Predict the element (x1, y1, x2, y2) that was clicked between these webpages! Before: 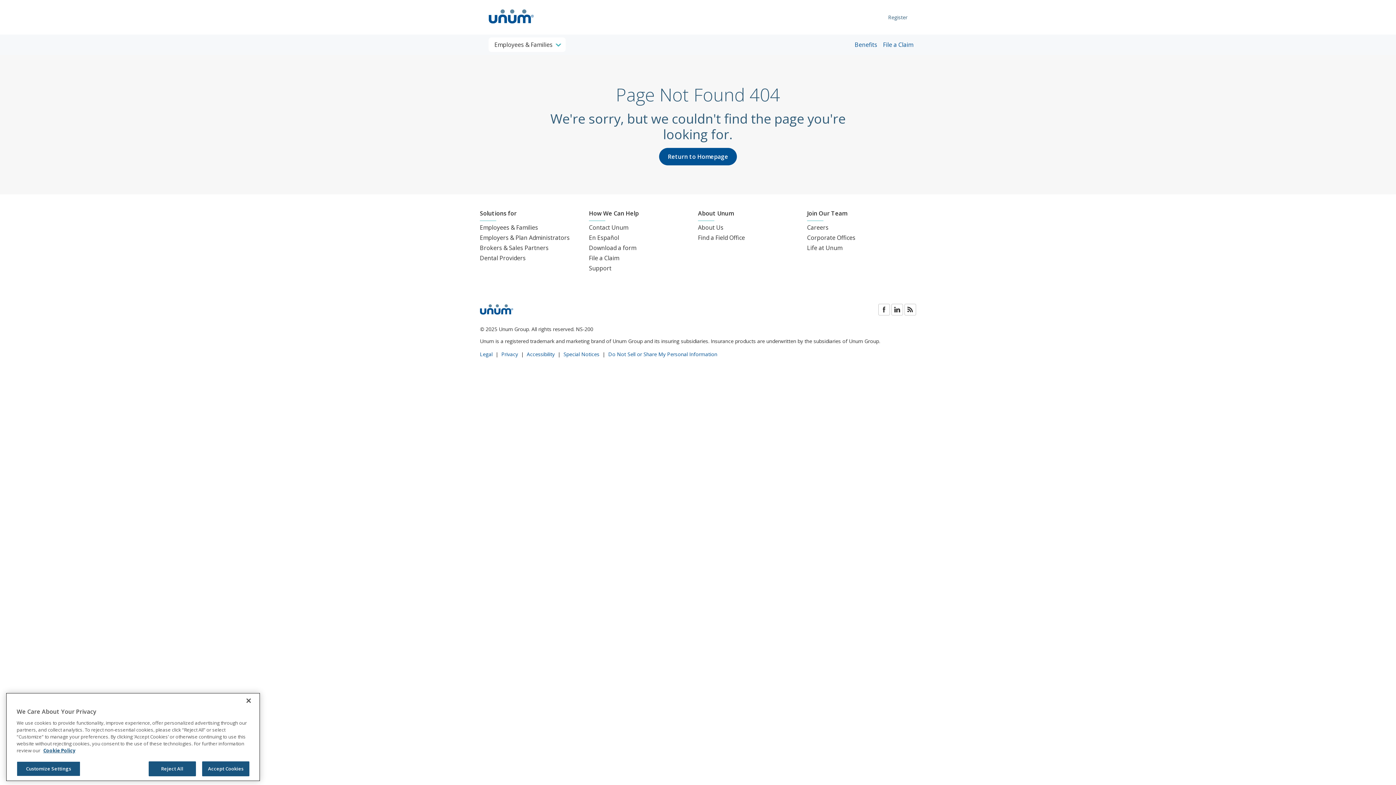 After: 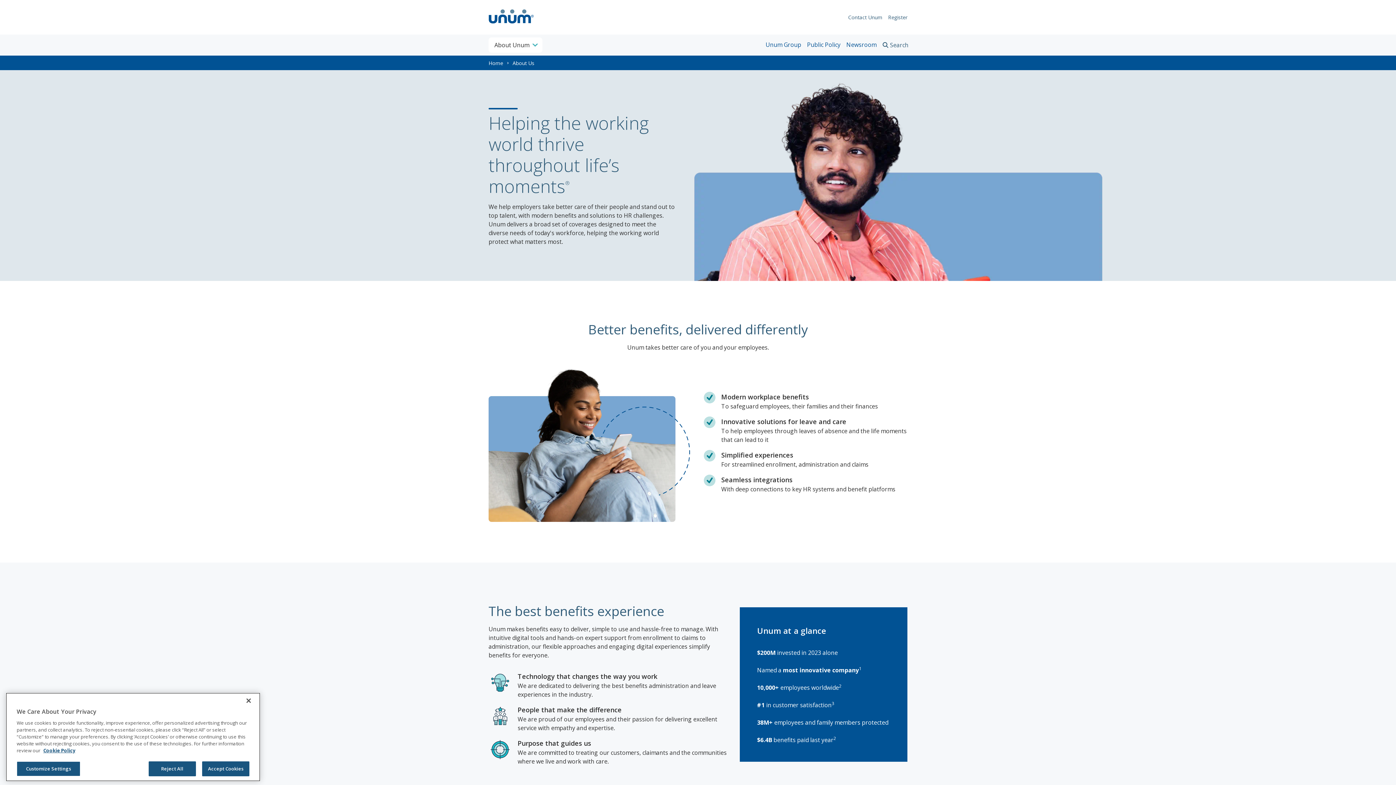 Action: label: About Us bbox: (698, 223, 723, 231)